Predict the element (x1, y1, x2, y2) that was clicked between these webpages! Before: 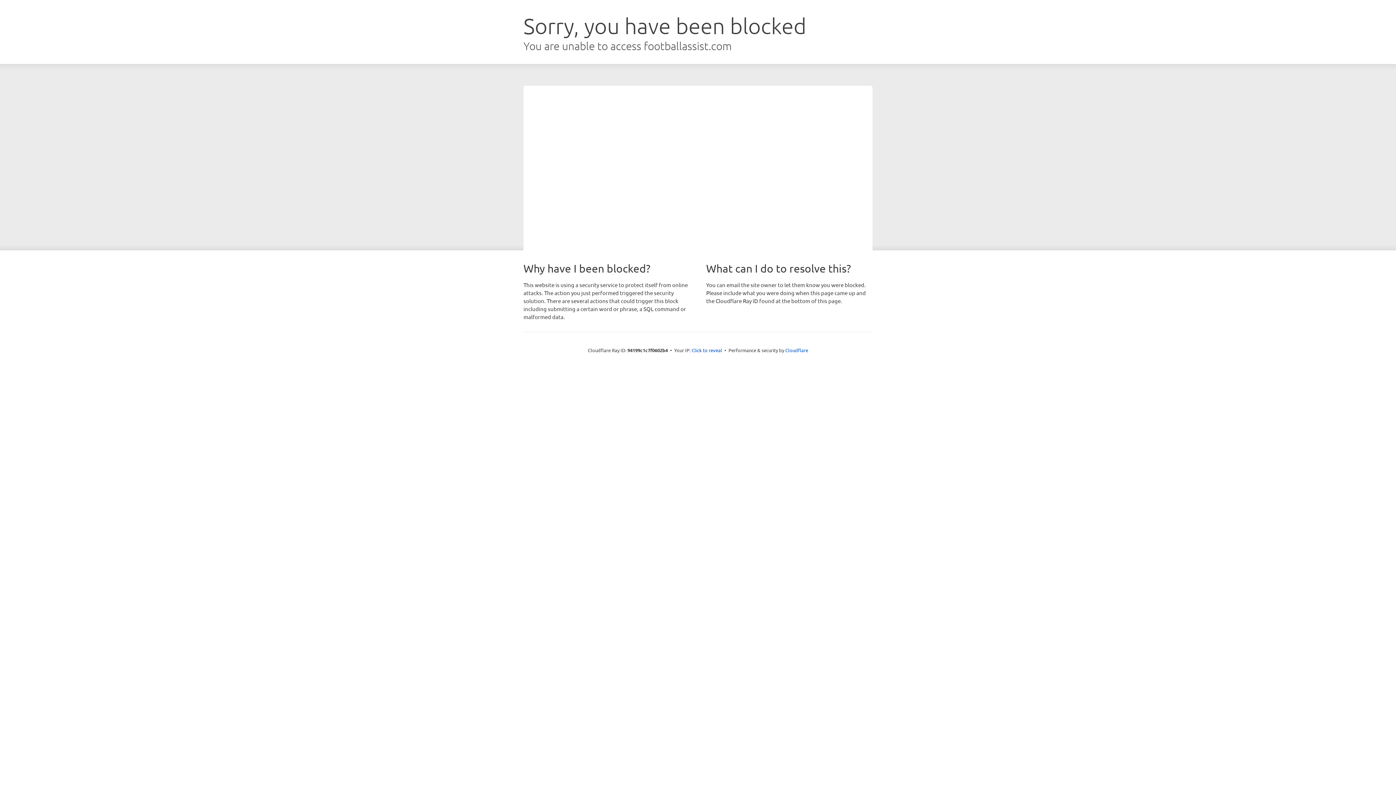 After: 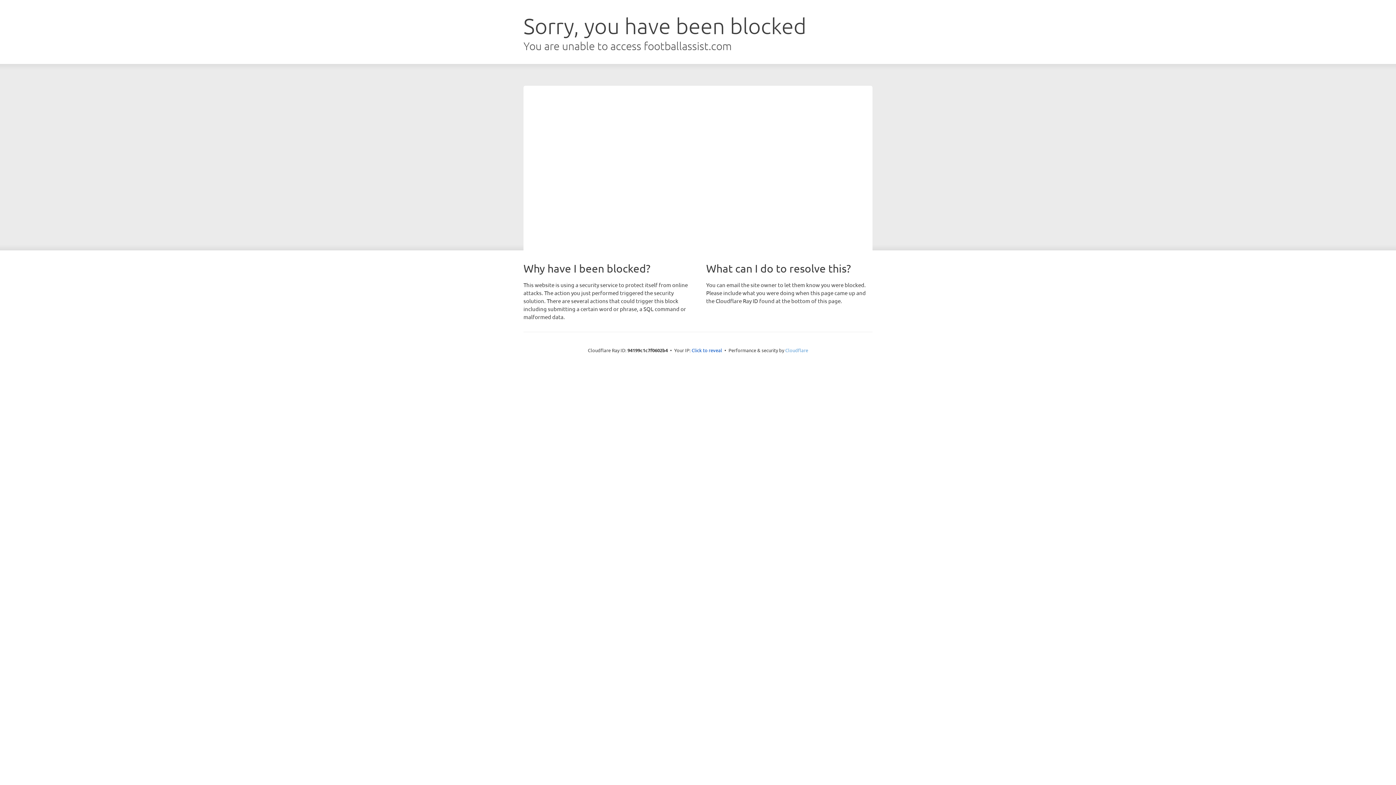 Action: label: Cloudflare bbox: (785, 347, 808, 353)